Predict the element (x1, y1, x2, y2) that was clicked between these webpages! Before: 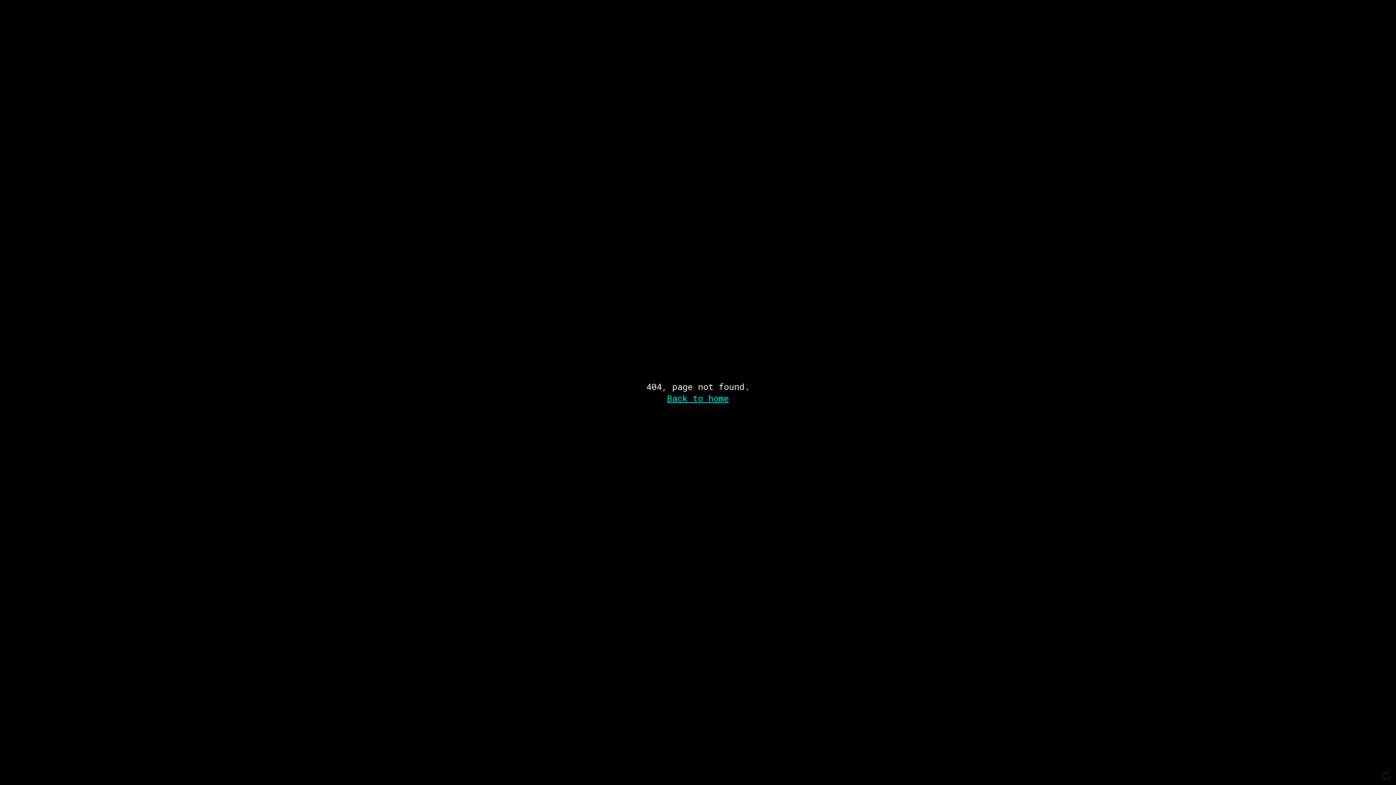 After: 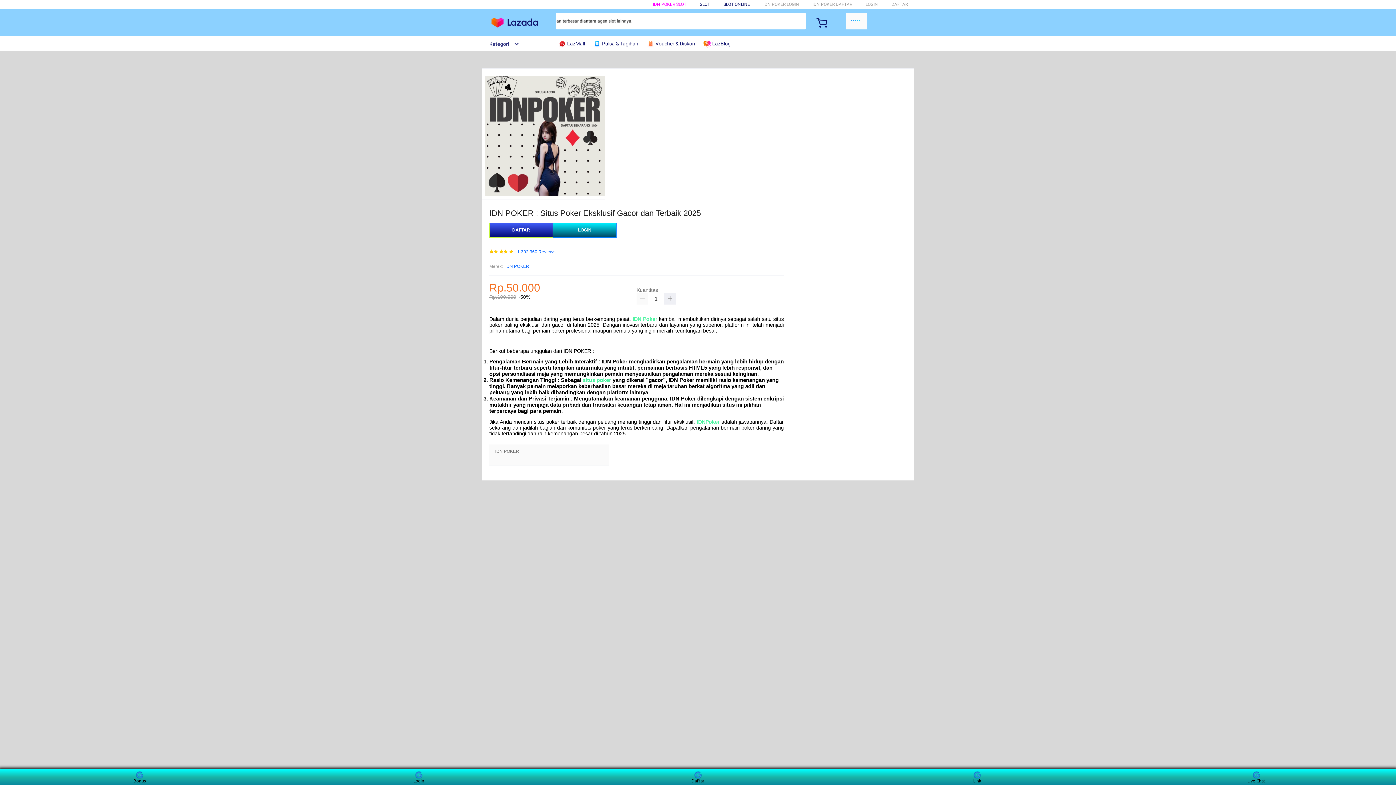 Action: label: Back to home bbox: (667, 392, 729, 404)